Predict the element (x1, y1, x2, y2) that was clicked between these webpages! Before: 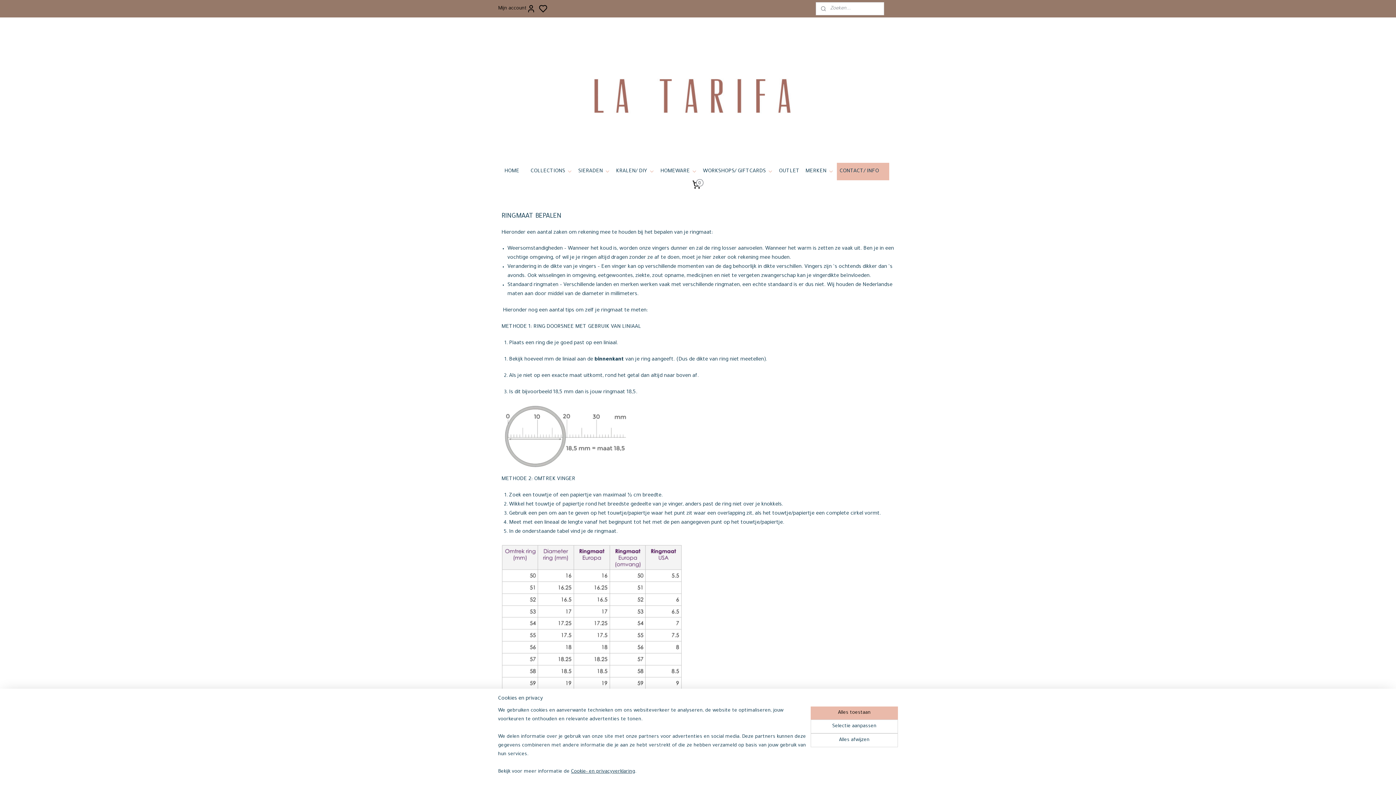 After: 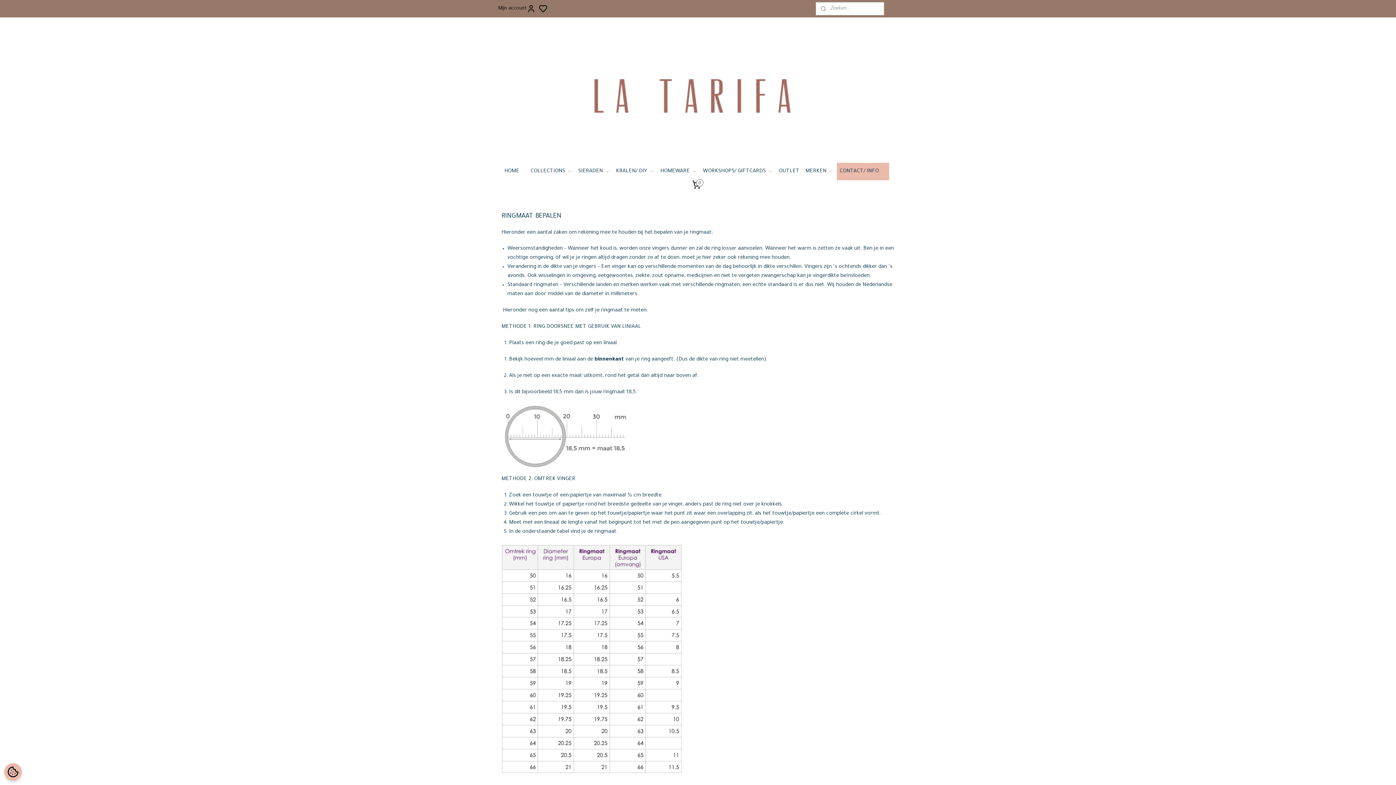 Action: label: Alles afwijzen bbox: (810, 733, 898, 747)